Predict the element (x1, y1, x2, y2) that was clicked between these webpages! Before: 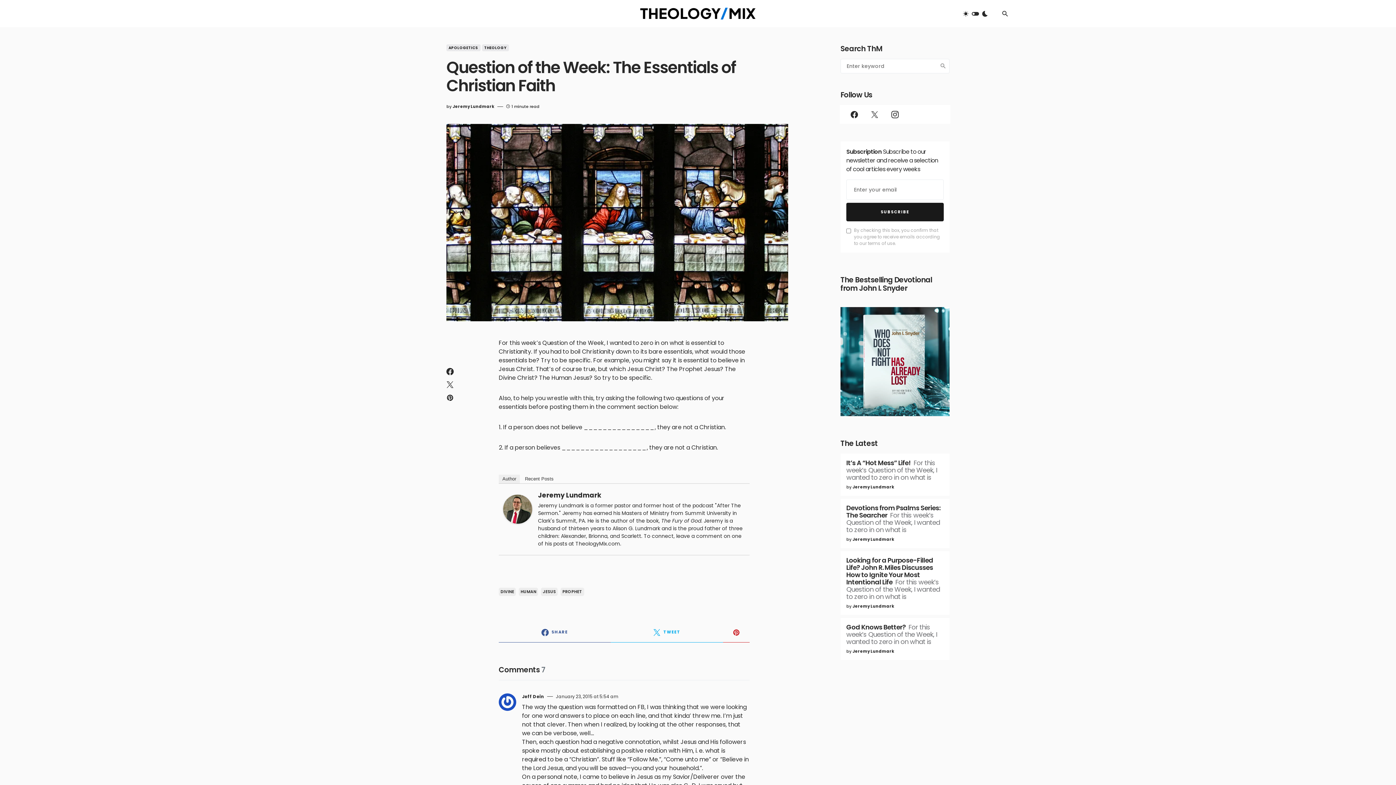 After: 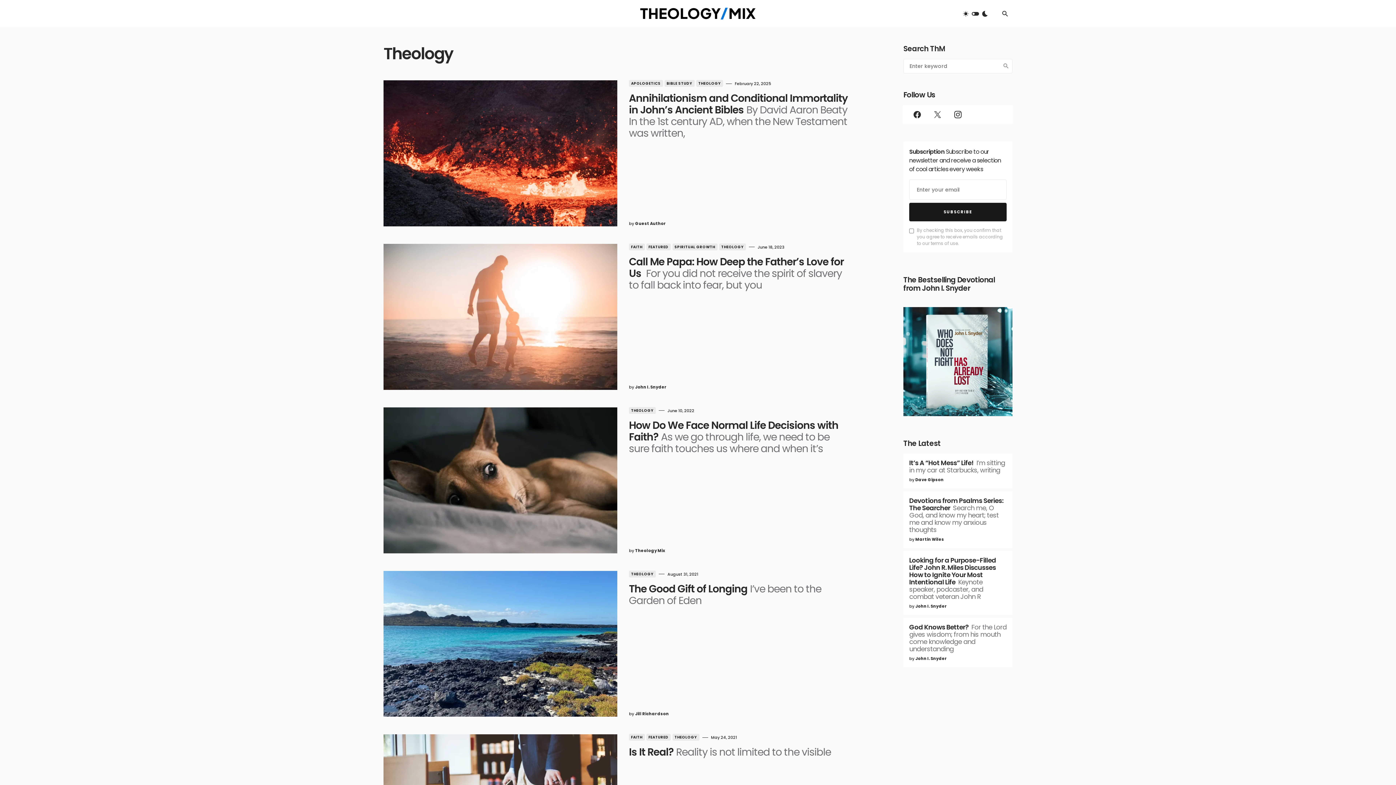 Action: label: THEOLOGY bbox: (482, 44, 509, 51)